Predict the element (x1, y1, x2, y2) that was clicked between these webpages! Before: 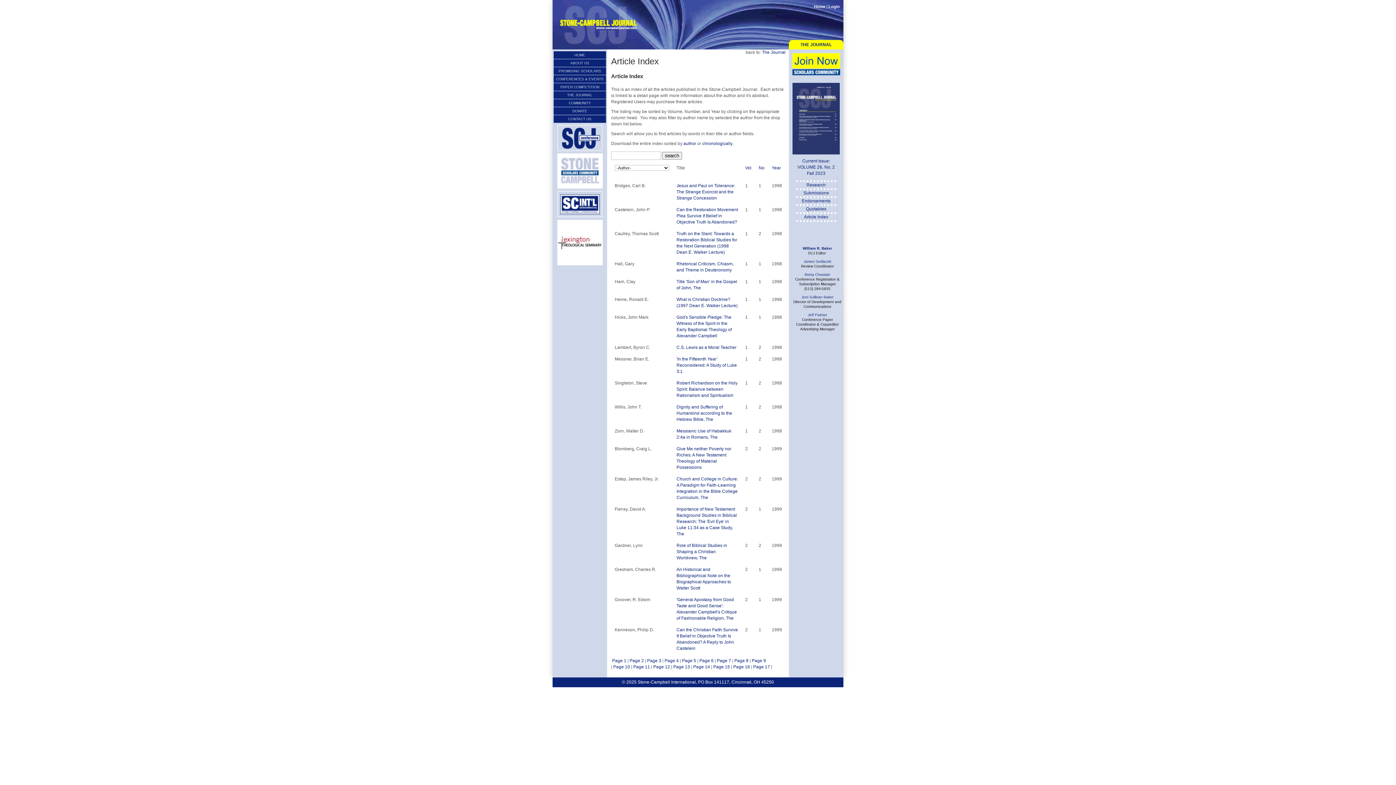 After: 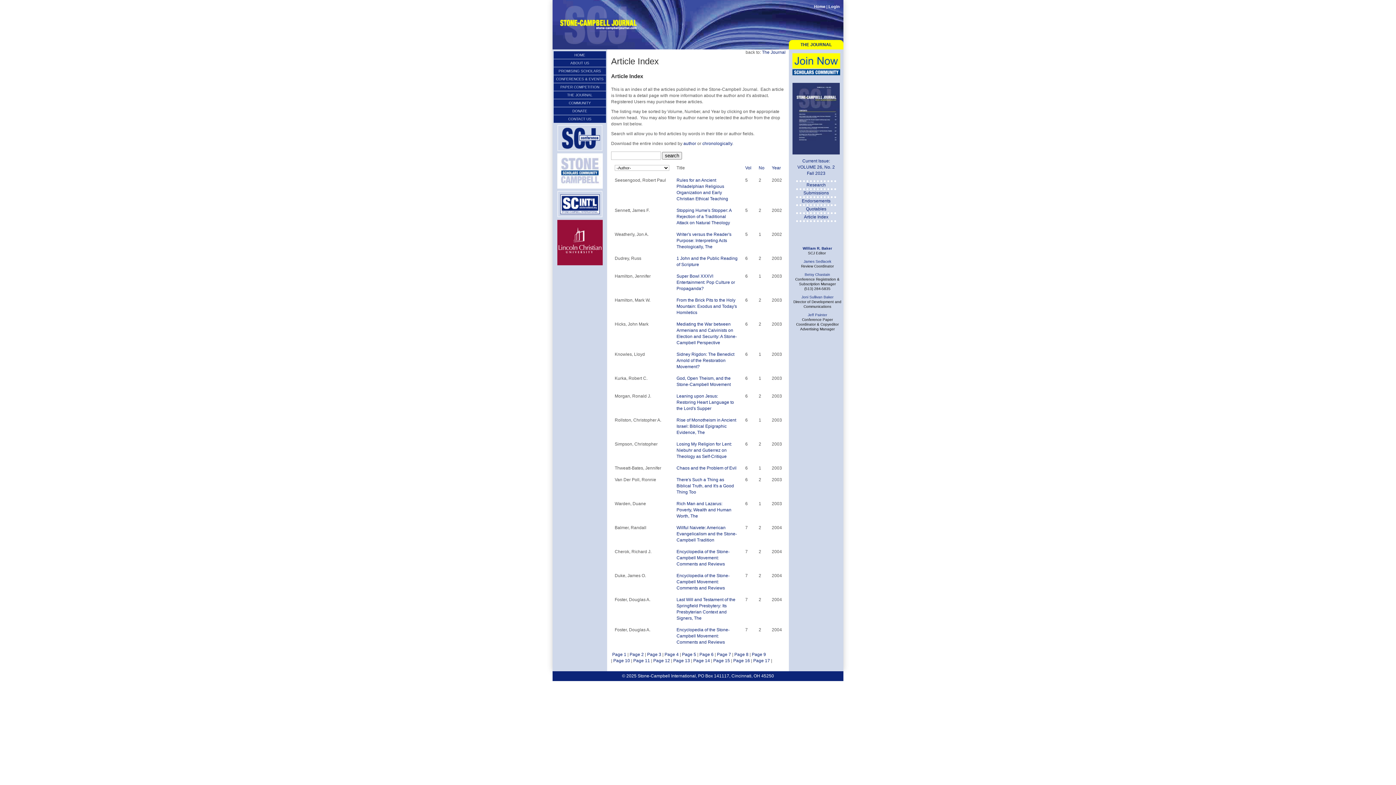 Action: label: Page 4 bbox: (664, 658, 678, 663)